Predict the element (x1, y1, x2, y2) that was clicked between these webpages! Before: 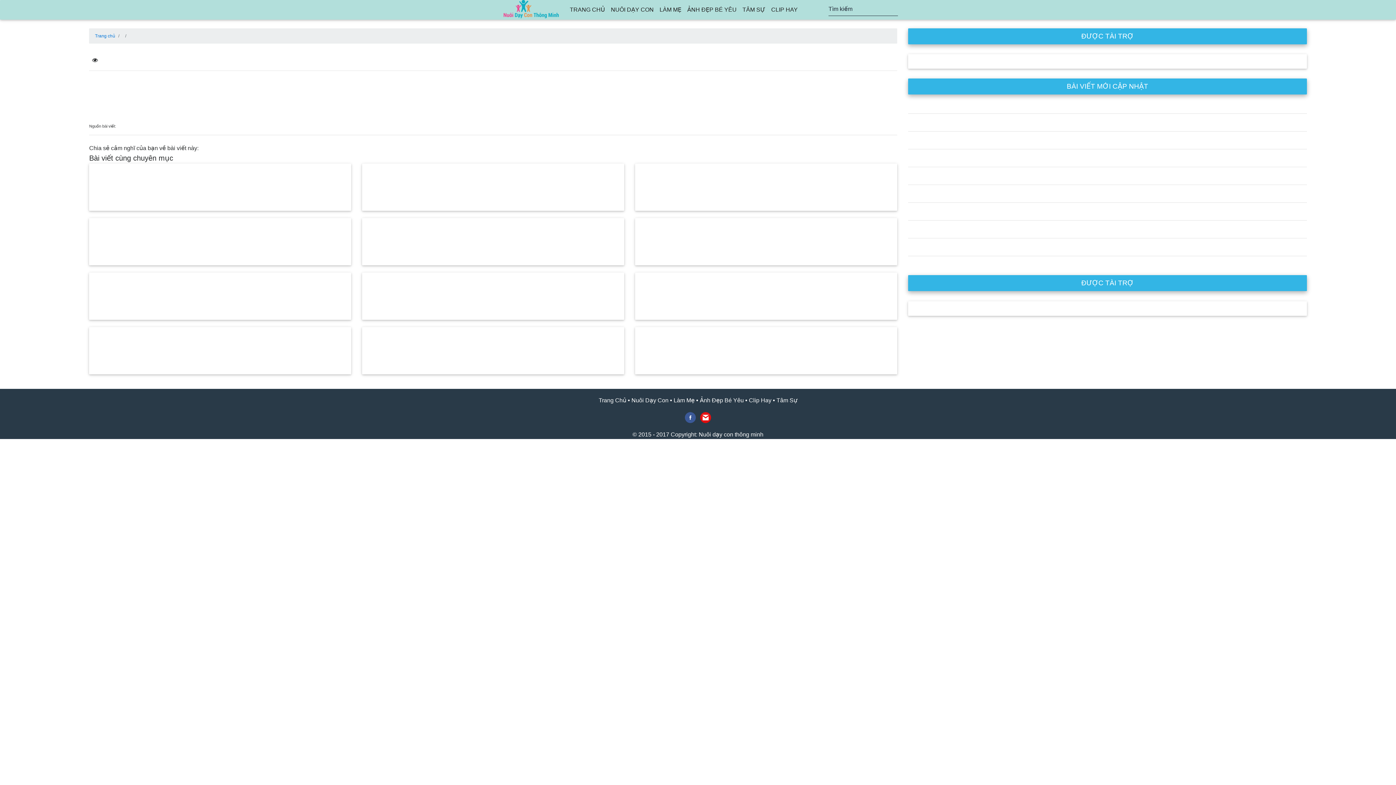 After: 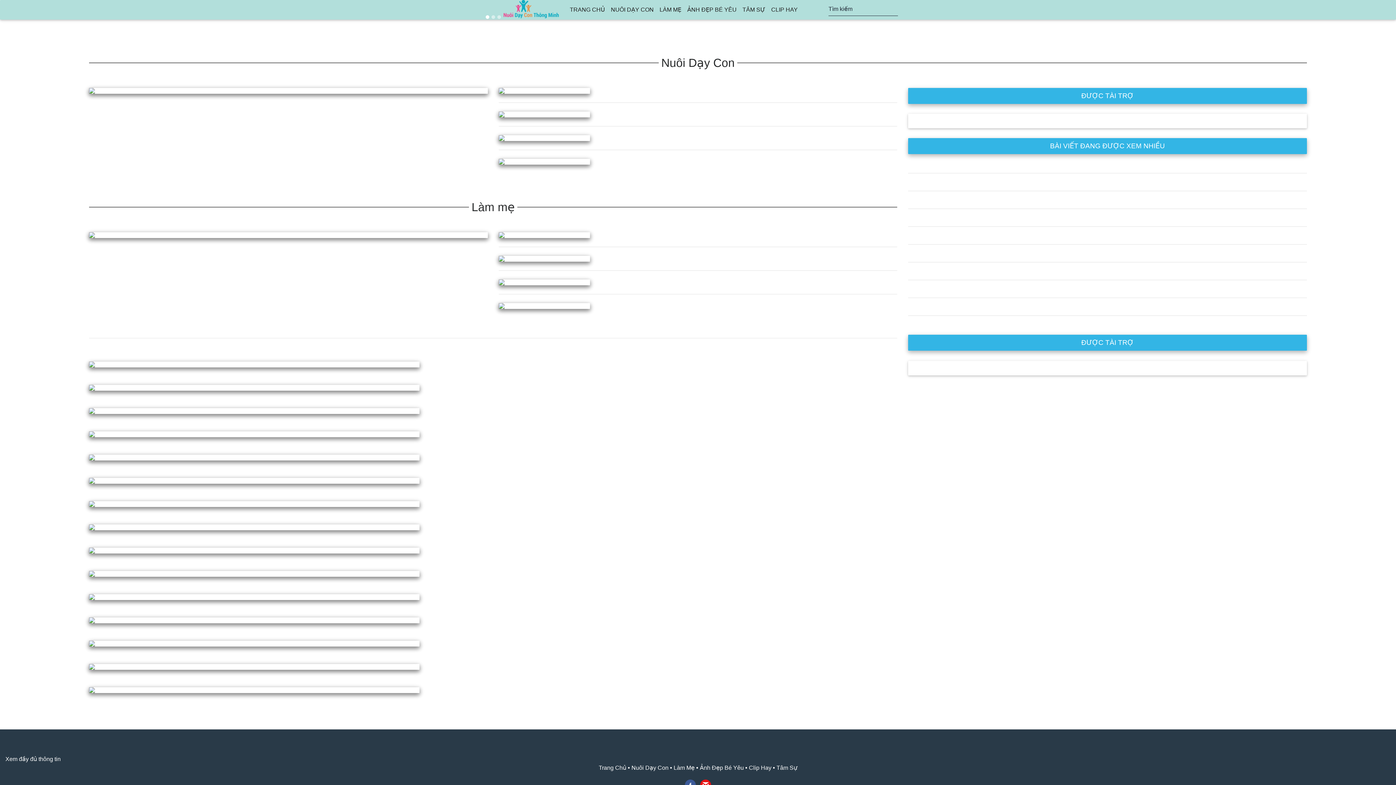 Action: label: ẢNH ĐẸP BÉ YÊU bbox: (684, 0, 739, 19)